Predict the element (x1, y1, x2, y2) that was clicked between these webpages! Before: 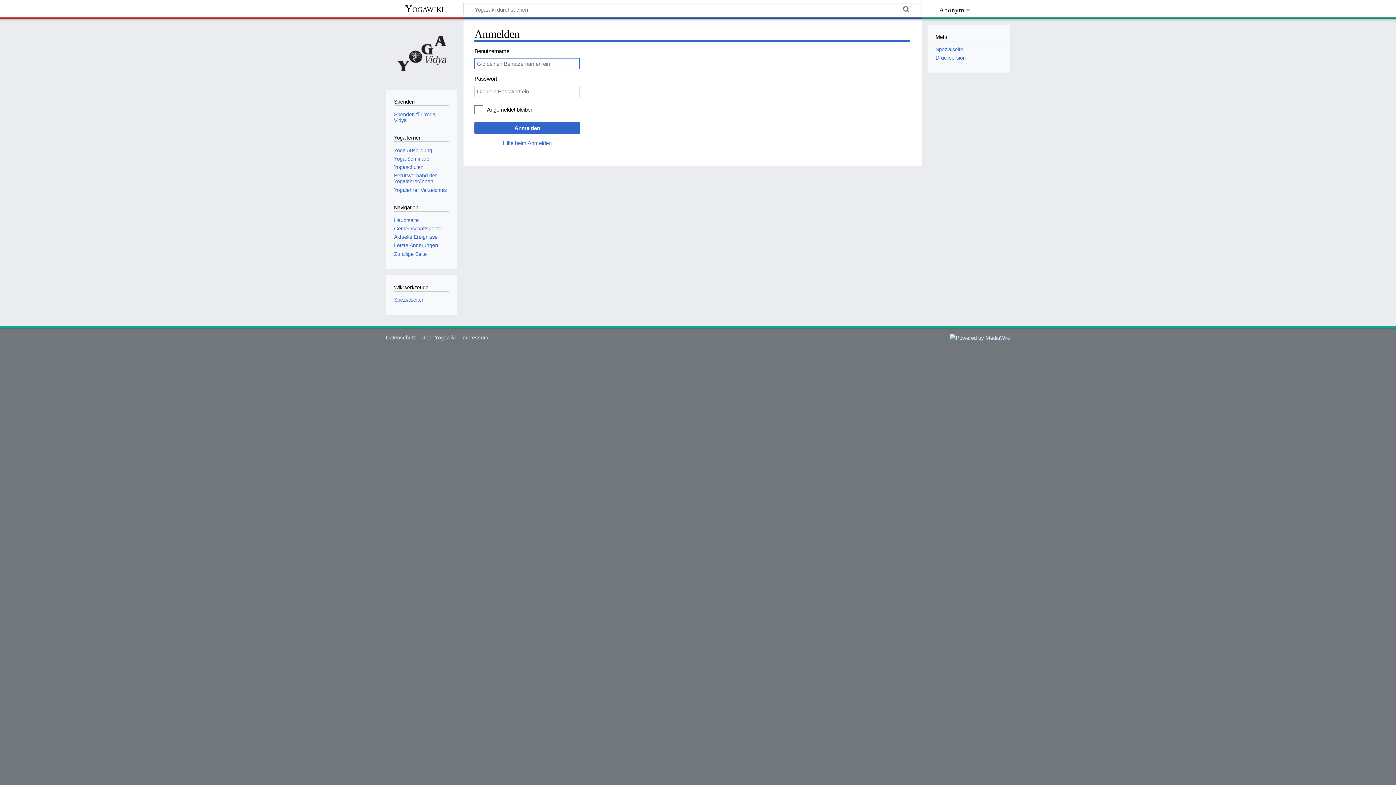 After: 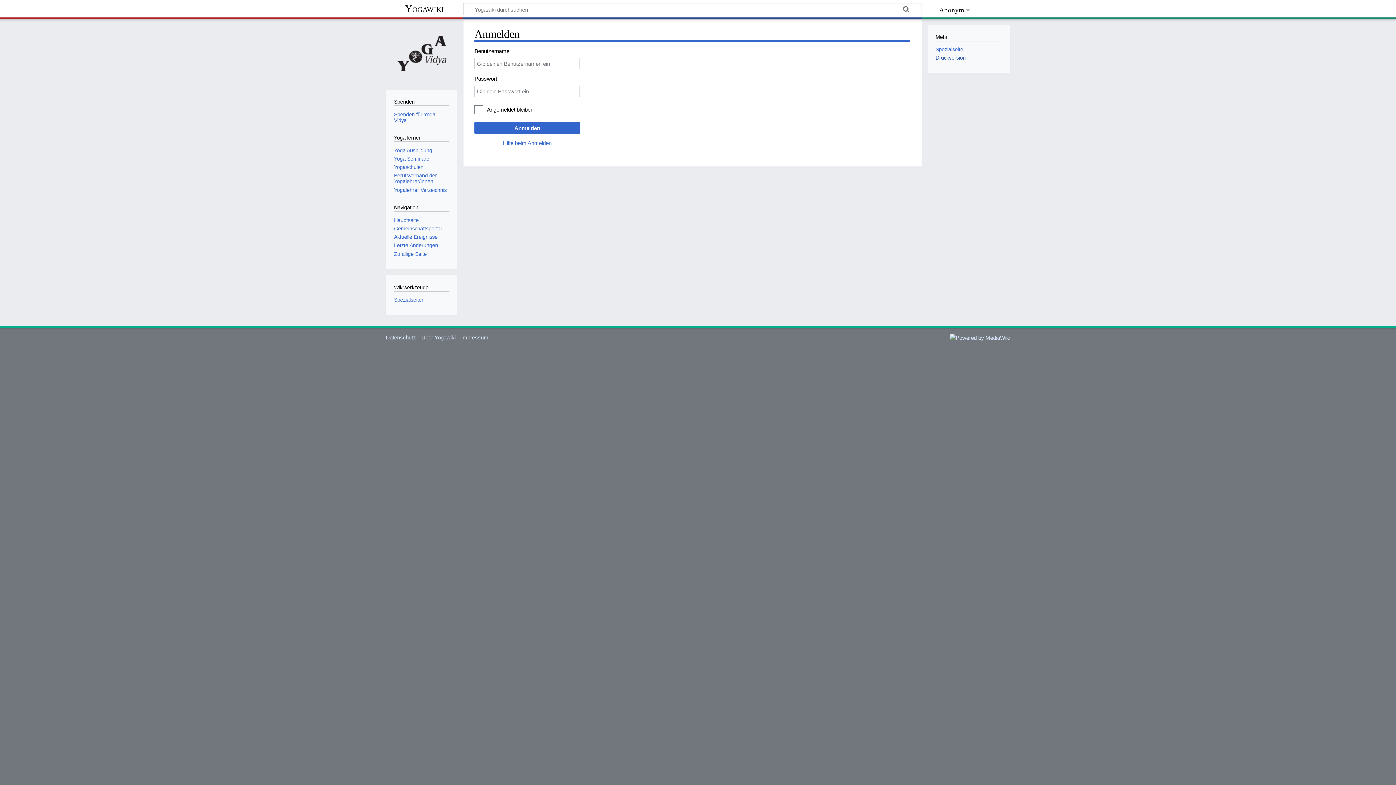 Action: label: Druckversion bbox: (935, 55, 965, 60)